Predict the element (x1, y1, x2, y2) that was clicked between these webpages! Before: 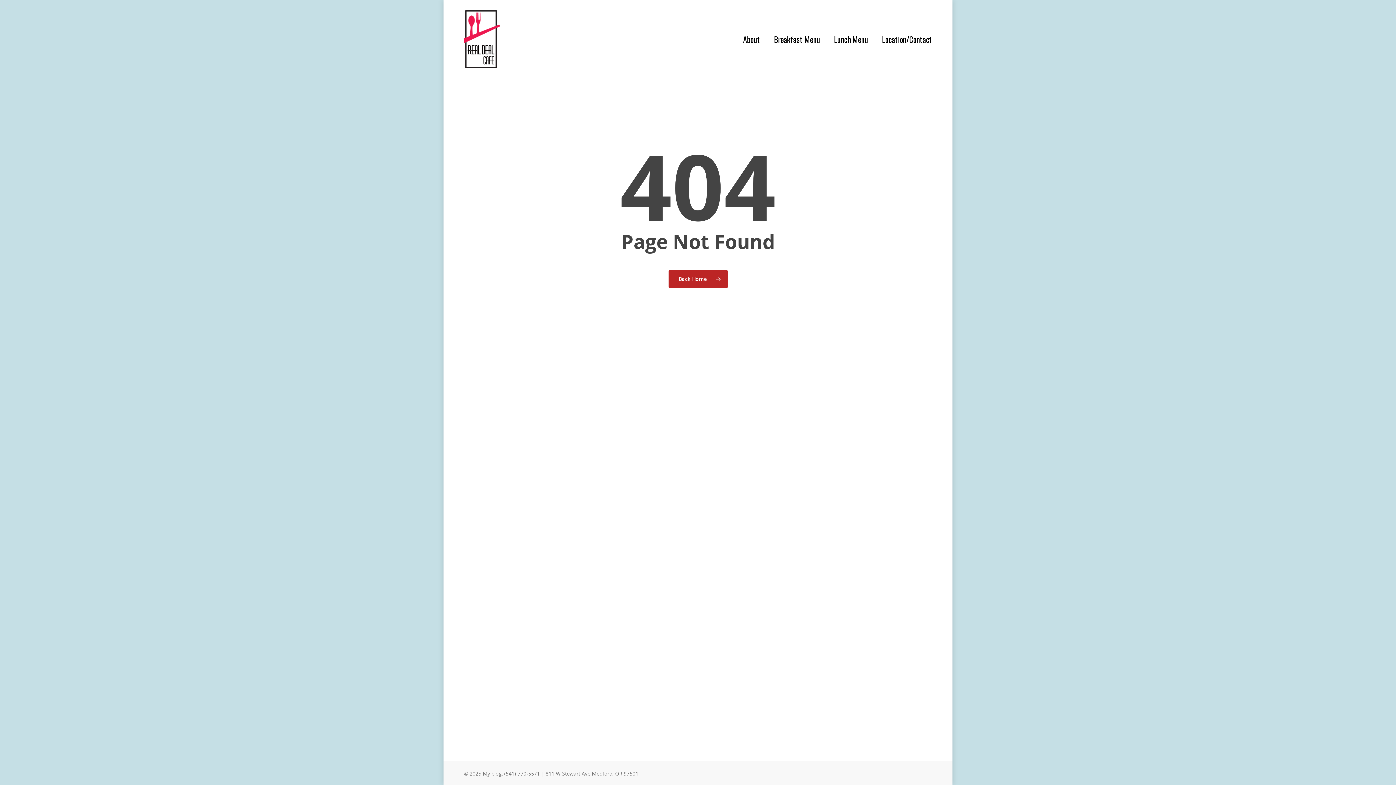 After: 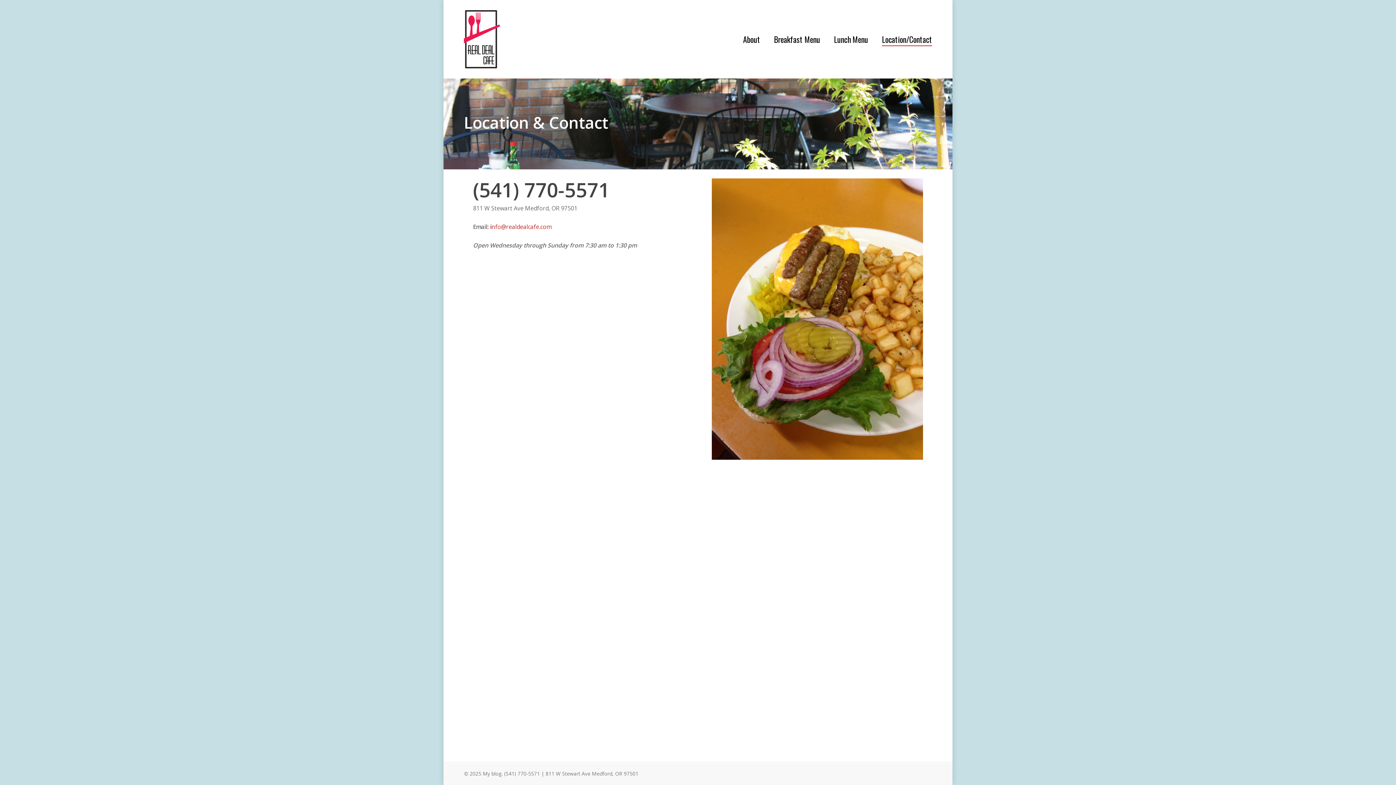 Action: bbox: (882, 33, 932, 44) label: Location/Contact